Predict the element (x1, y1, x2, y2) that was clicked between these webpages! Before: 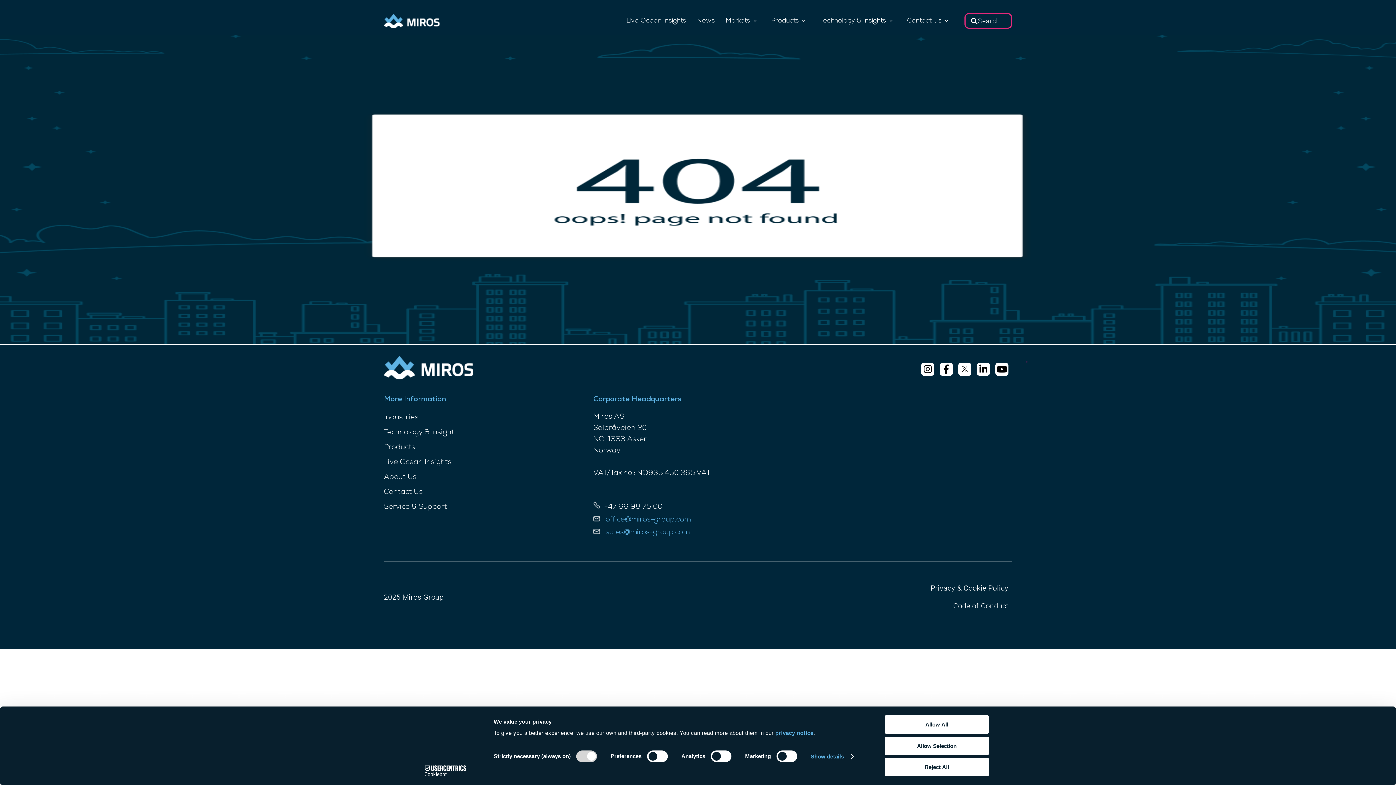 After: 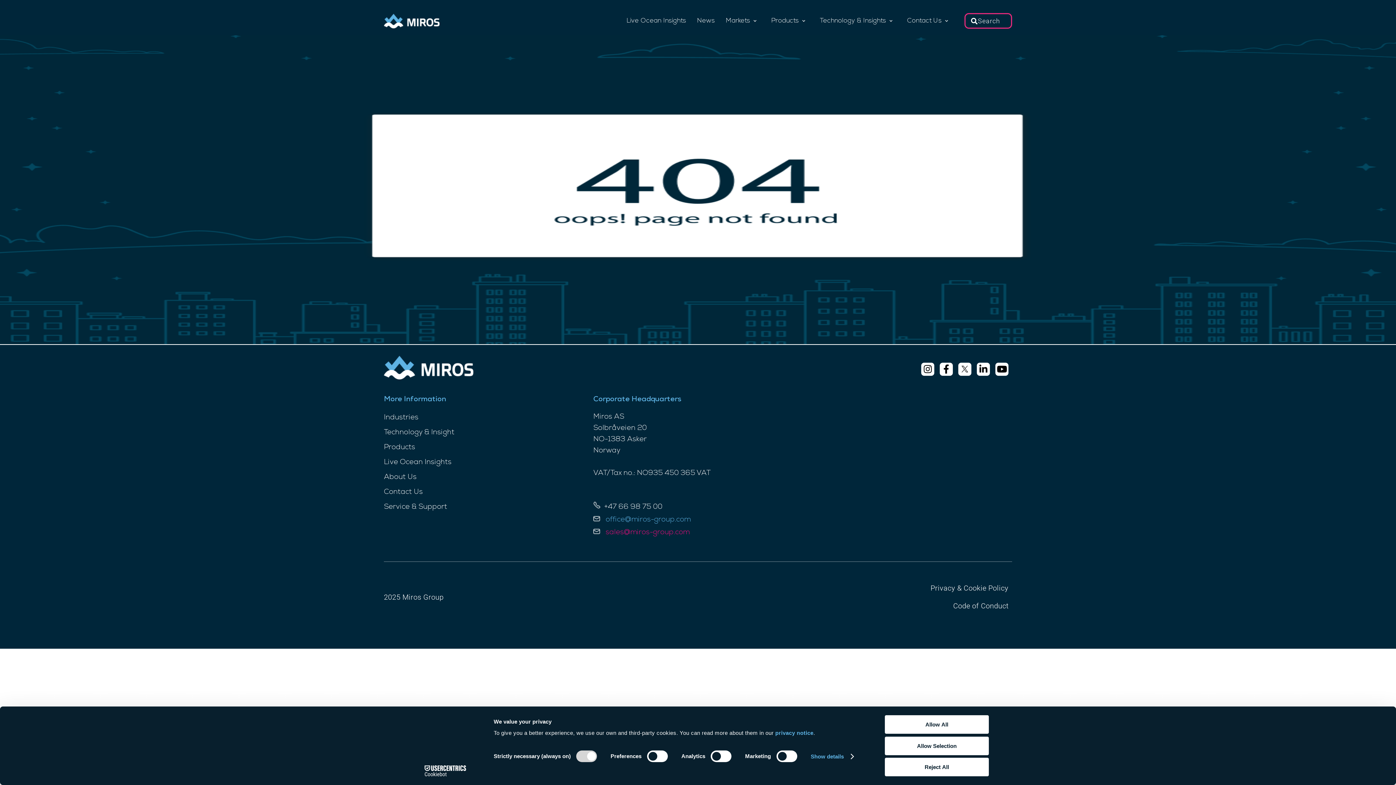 Action: bbox: (605, 529, 689, 536) label: sales@miros-group.com